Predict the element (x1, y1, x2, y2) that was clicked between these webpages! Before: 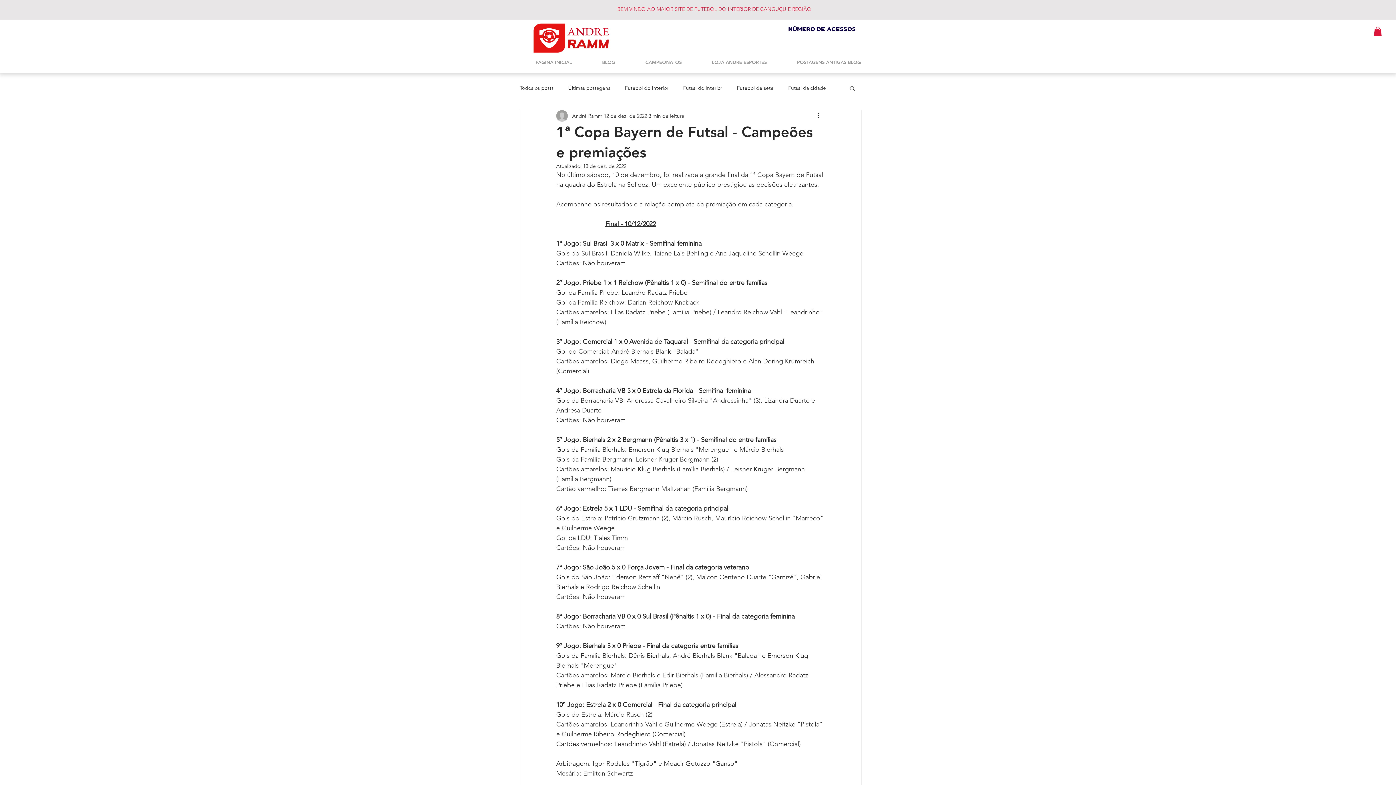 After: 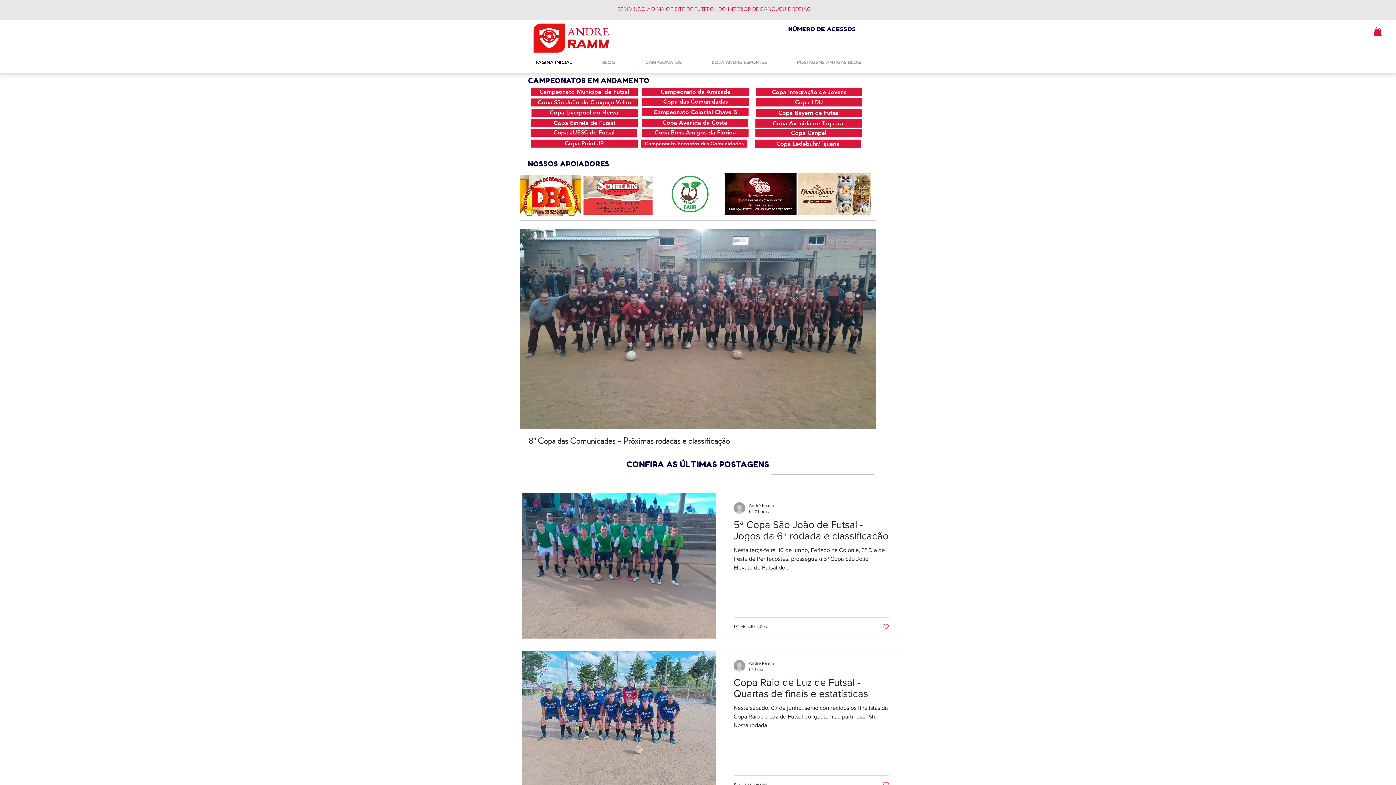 Action: bbox: (526, 22, 613, 53)